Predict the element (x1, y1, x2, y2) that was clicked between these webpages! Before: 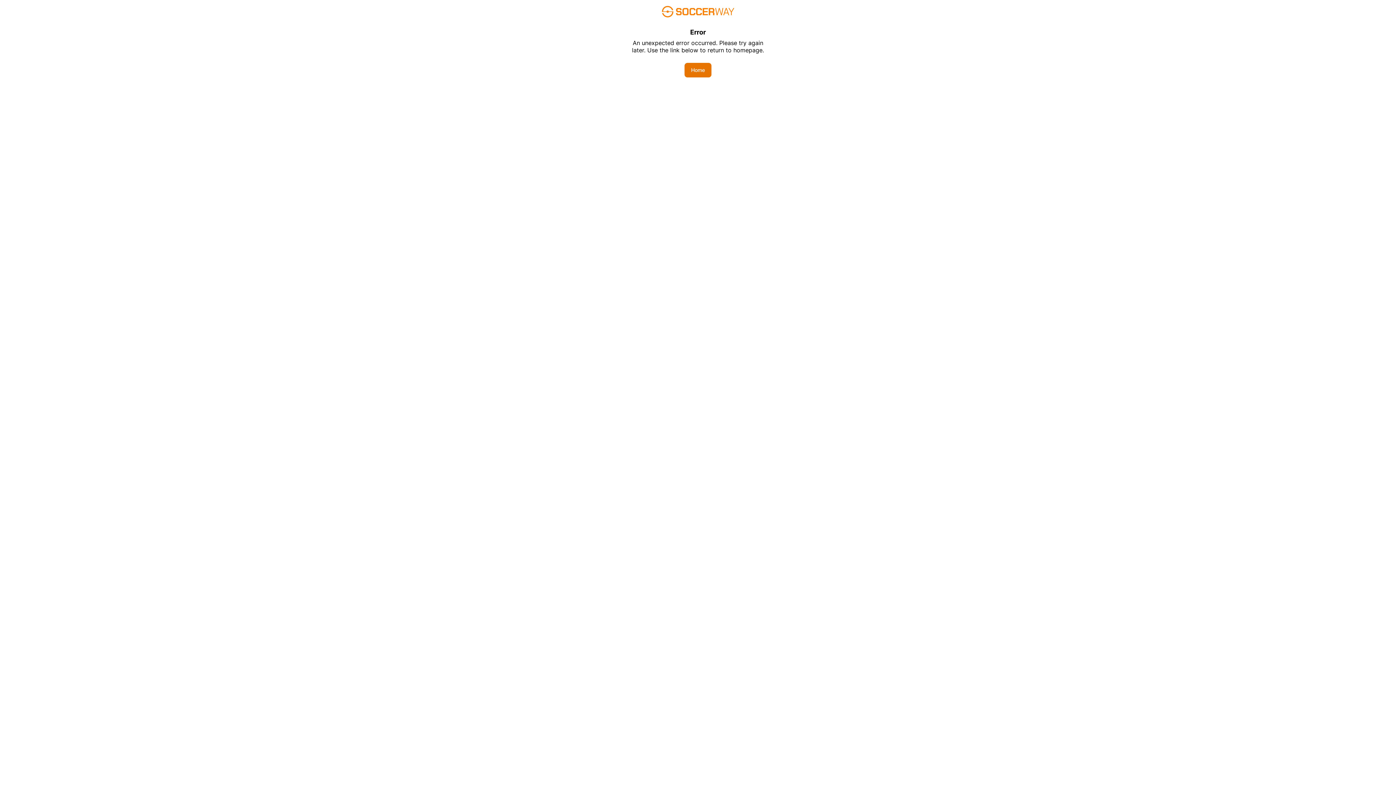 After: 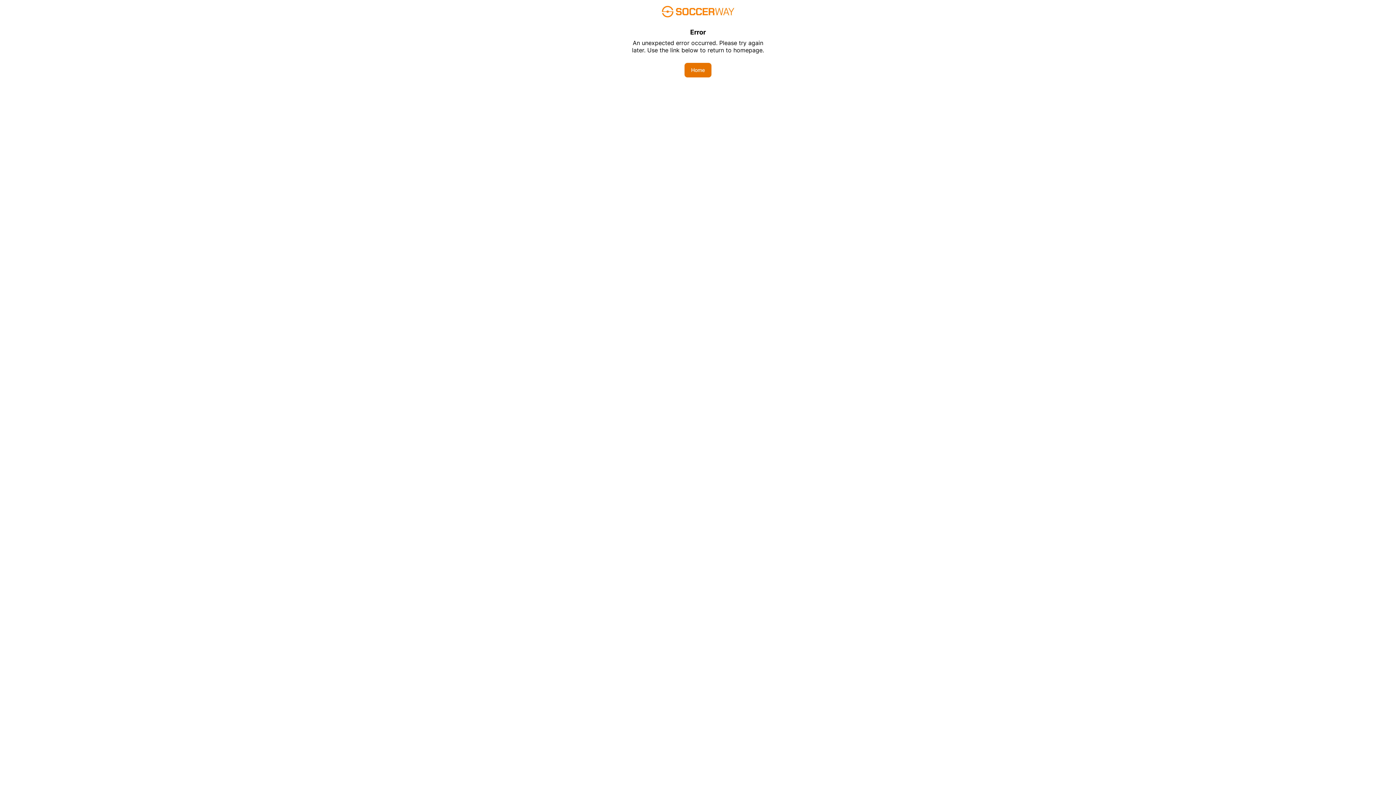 Action: bbox: (684, 62, 711, 77) label: Home